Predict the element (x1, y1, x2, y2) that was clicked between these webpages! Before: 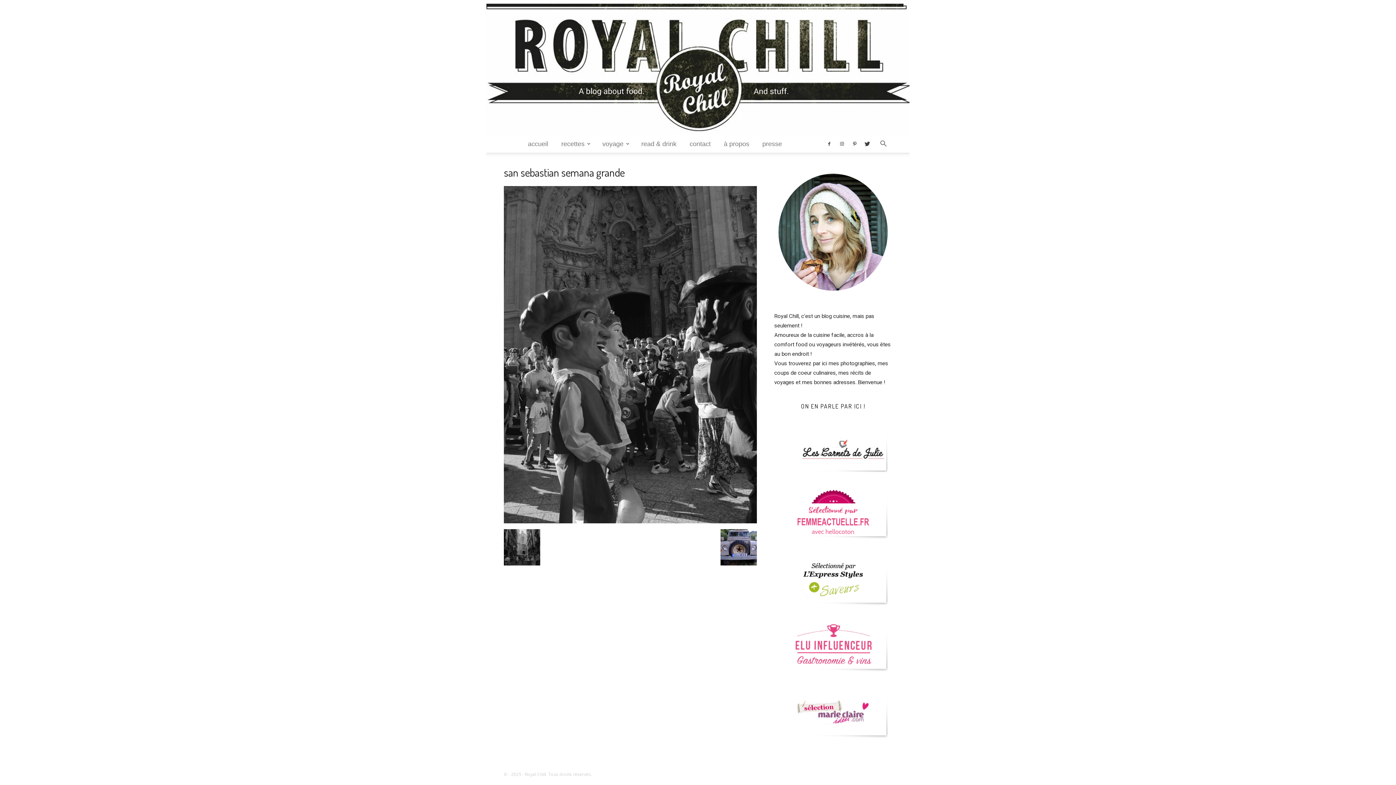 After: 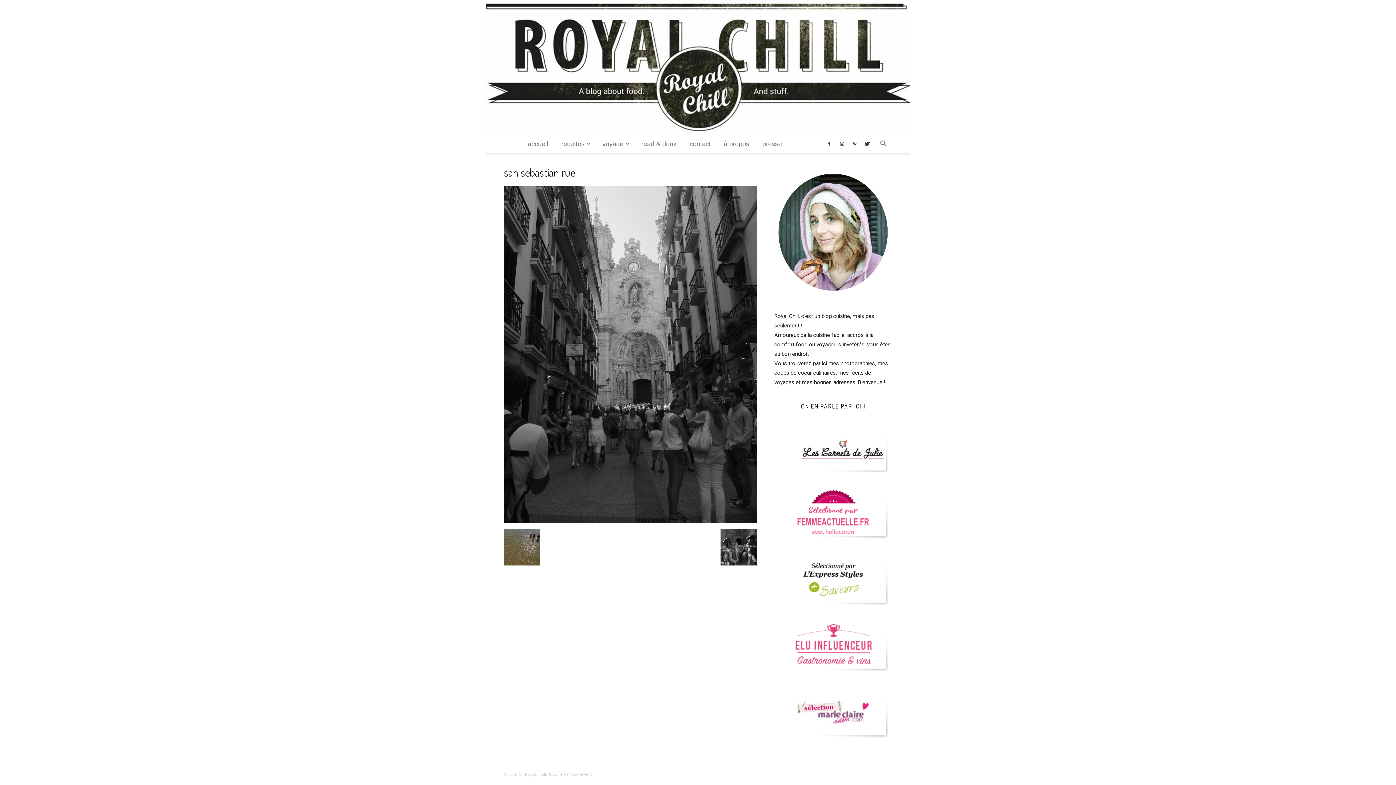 Action: bbox: (504, 561, 540, 566)